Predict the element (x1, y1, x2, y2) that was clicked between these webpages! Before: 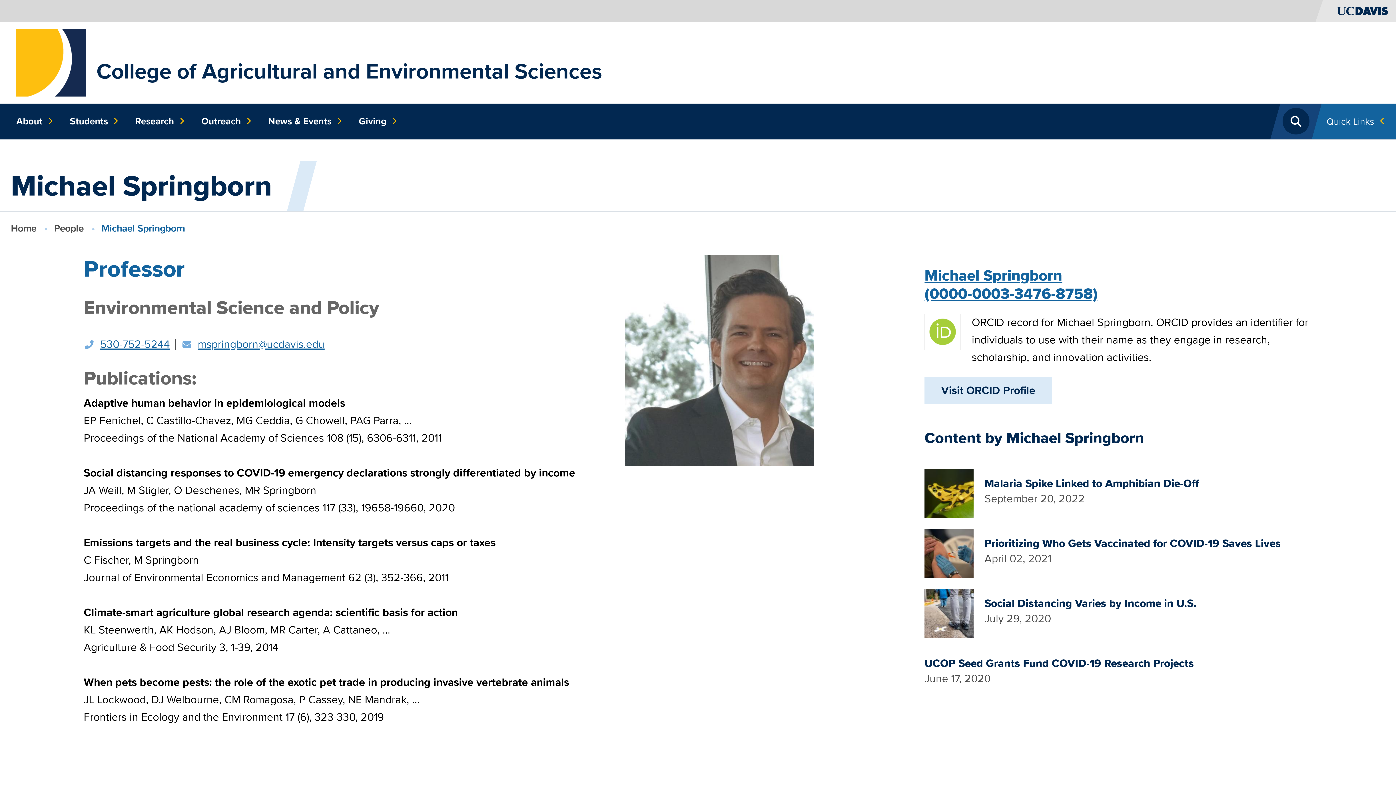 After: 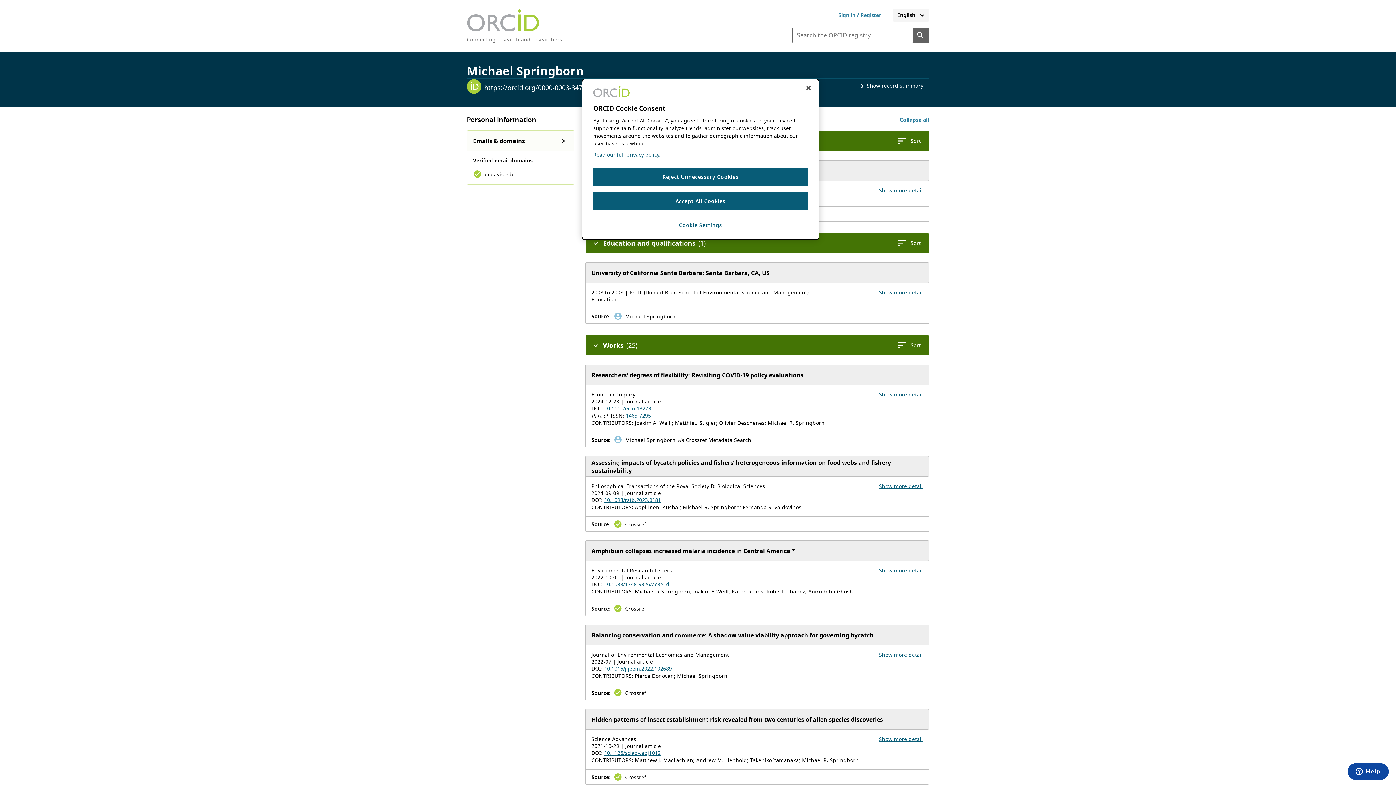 Action: bbox: (924, 264, 1098, 305) label: Michael Springborn
(0000-0003-3476-8758)